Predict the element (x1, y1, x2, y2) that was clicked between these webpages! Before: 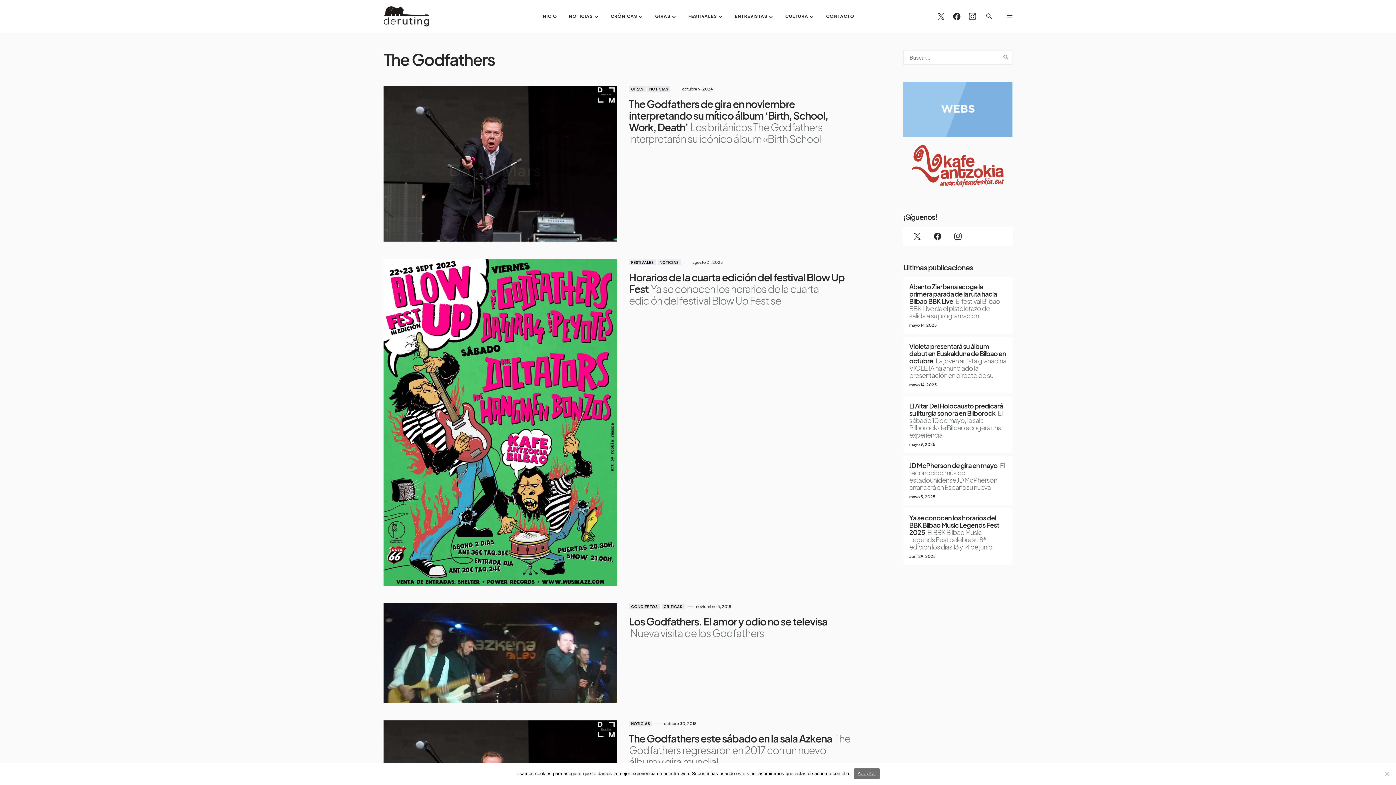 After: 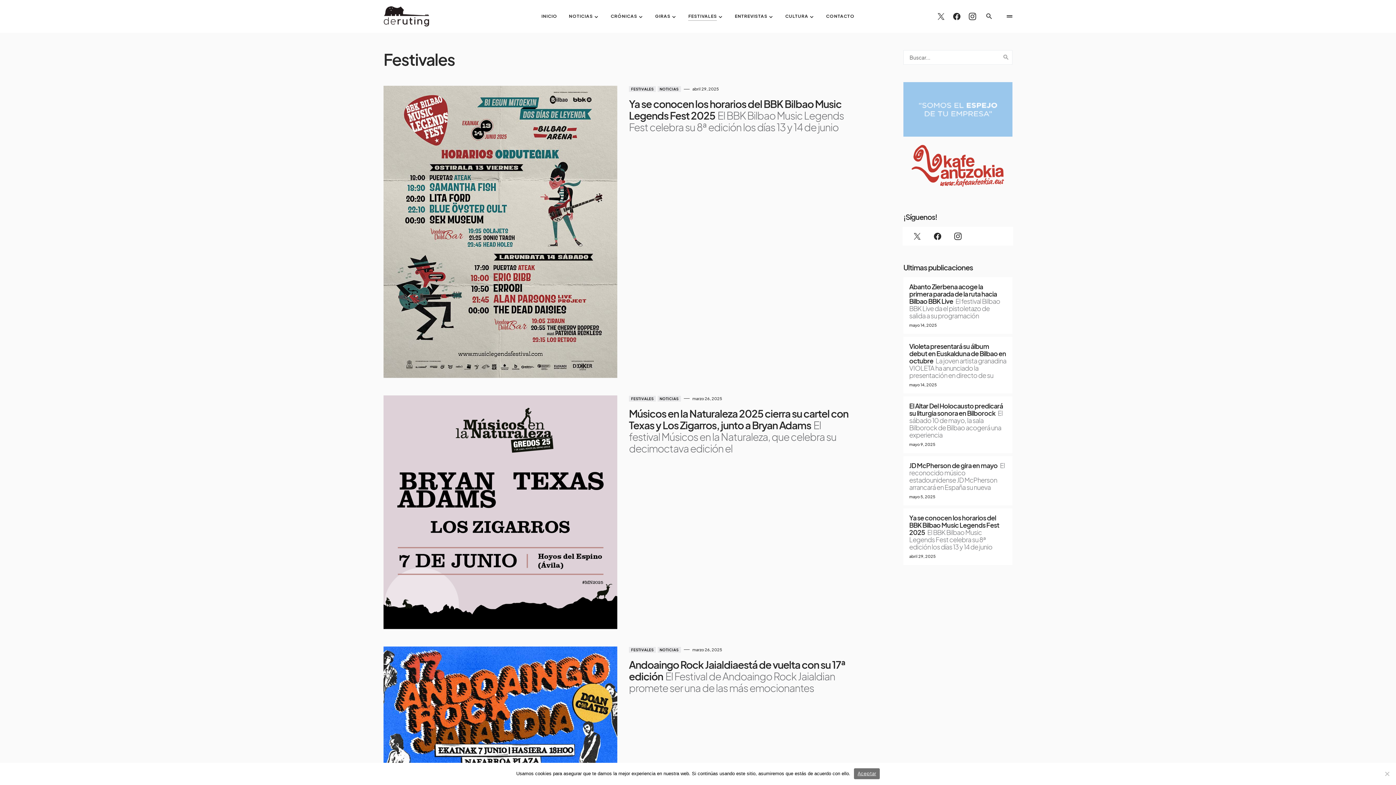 Action: label: FESTIVALES bbox: (629, 259, 656, 265)